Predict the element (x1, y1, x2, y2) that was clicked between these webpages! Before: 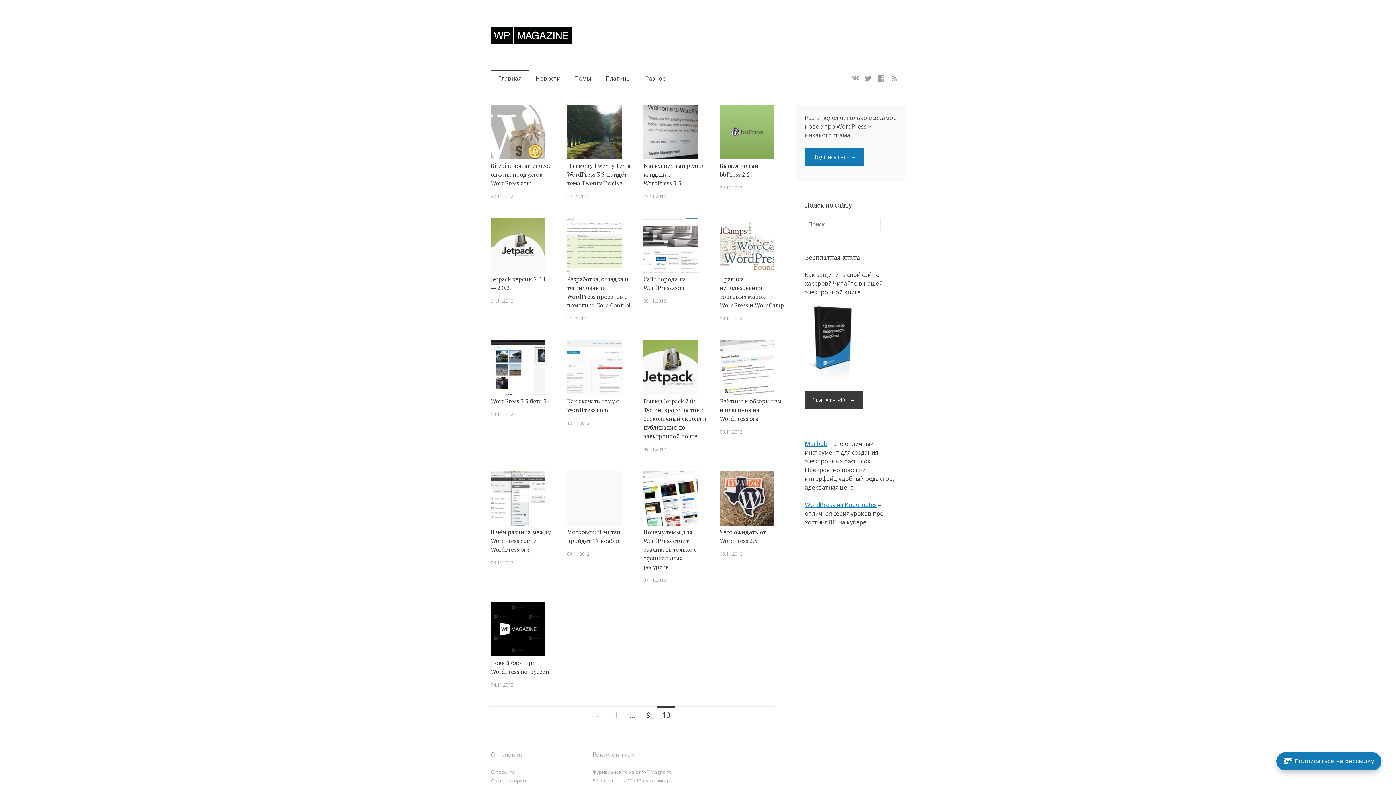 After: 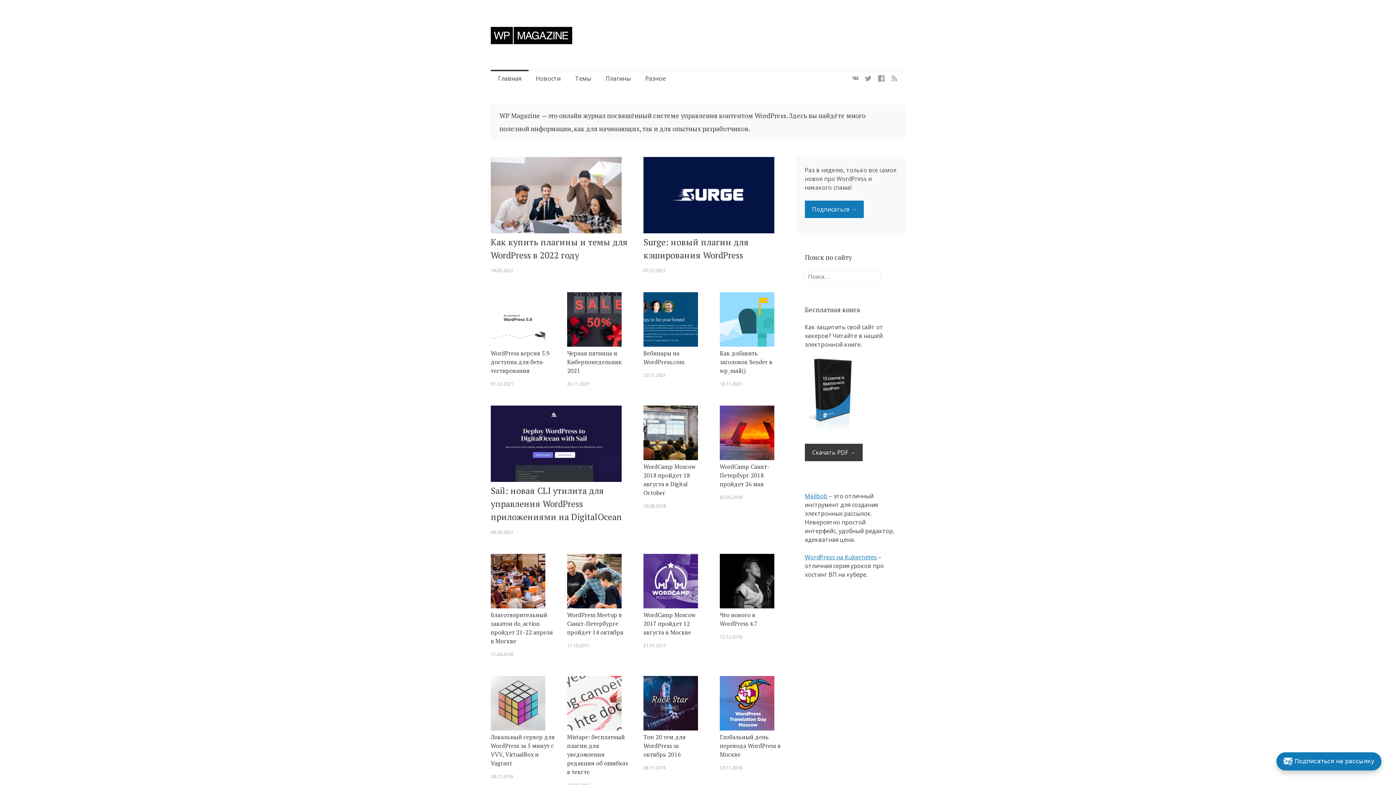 Action: label: Главная bbox: (490, 69, 528, 87)